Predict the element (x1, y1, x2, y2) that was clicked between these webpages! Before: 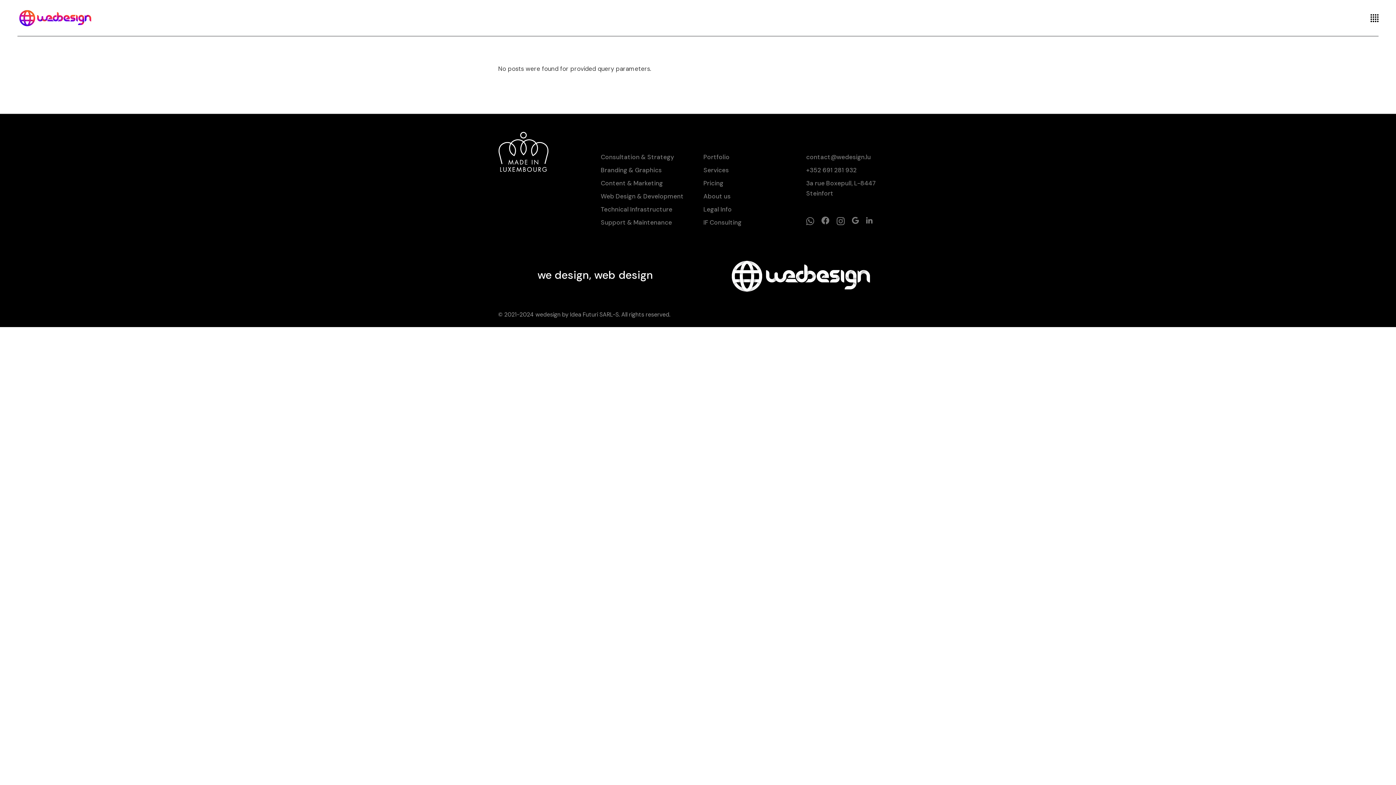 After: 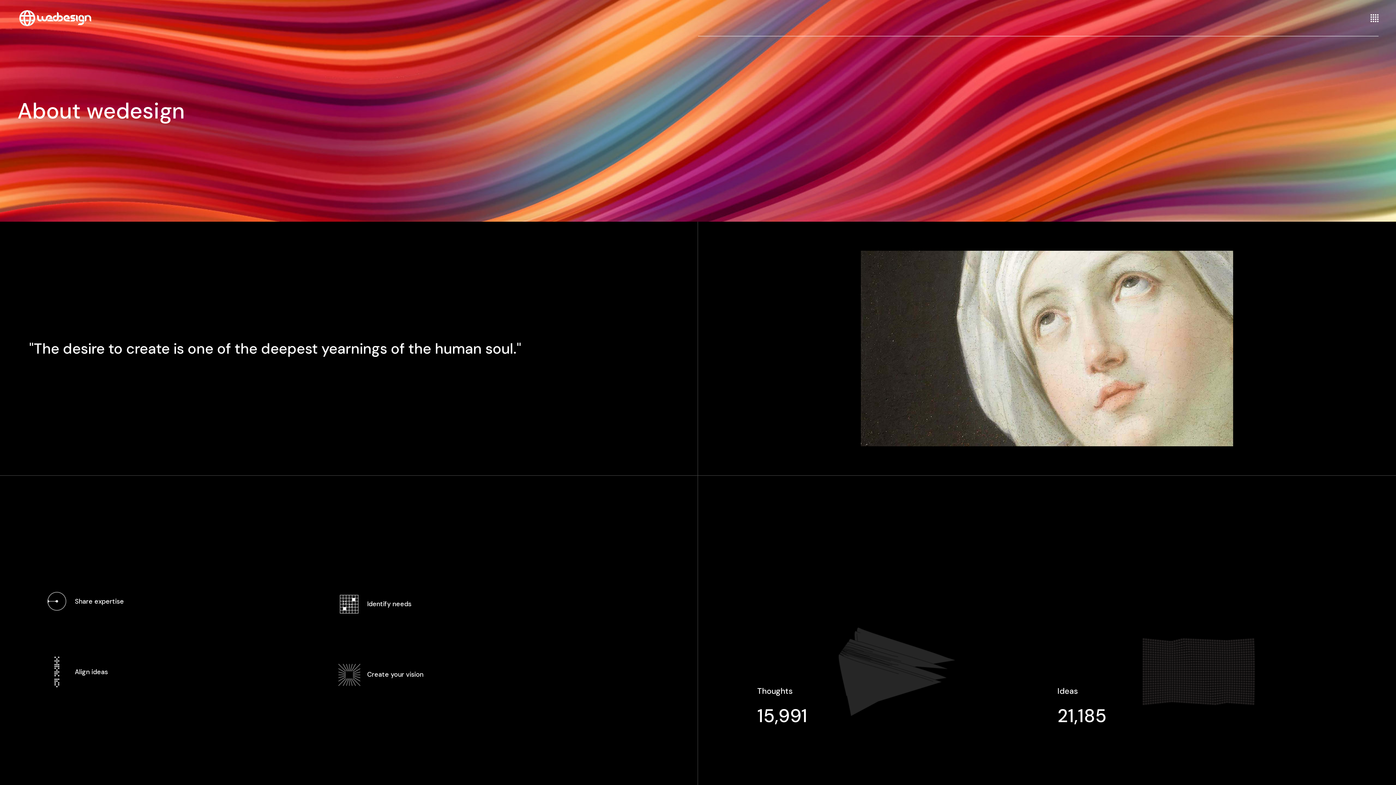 Action: label: About us bbox: (703, 192, 730, 200)